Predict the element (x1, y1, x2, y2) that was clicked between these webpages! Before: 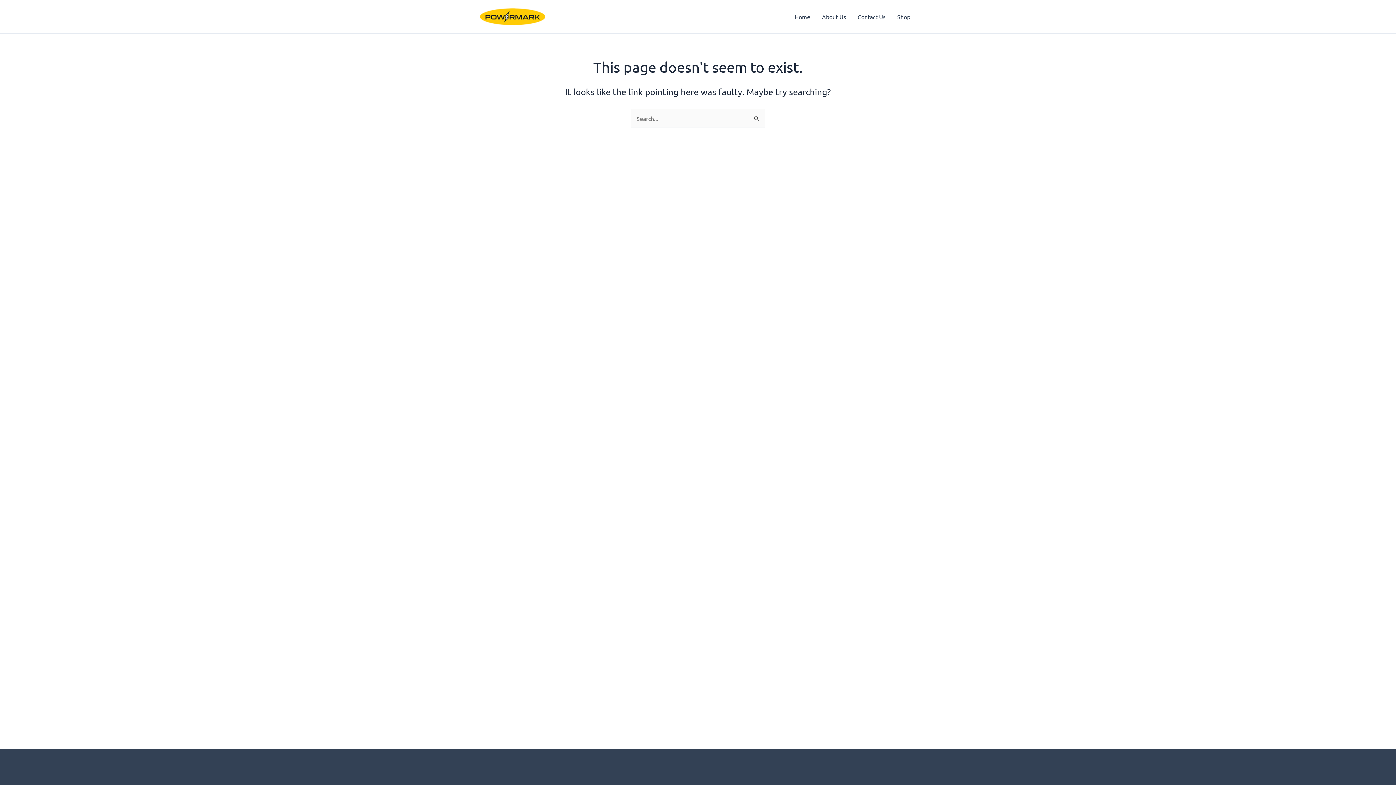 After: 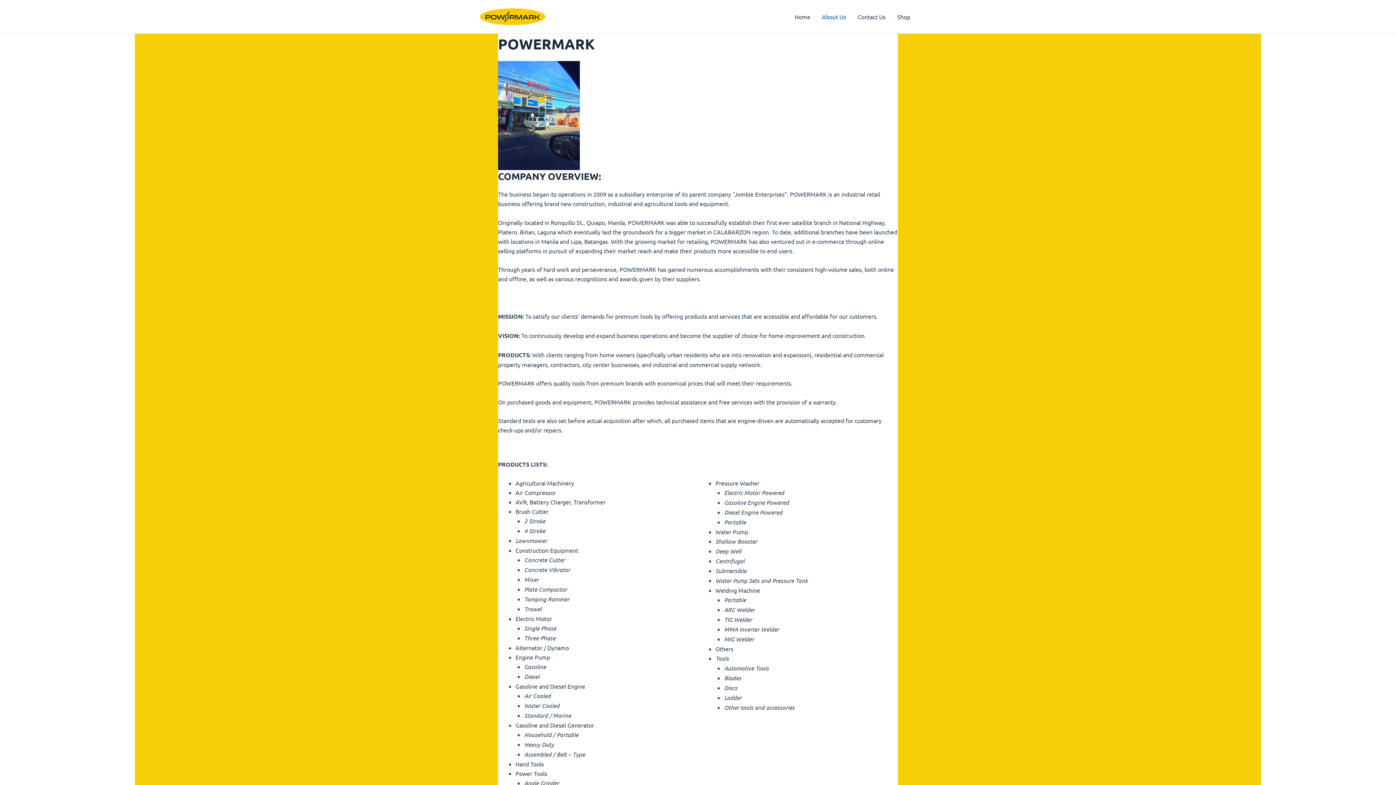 Action: bbox: (816, 7, 852, 25) label: About Us